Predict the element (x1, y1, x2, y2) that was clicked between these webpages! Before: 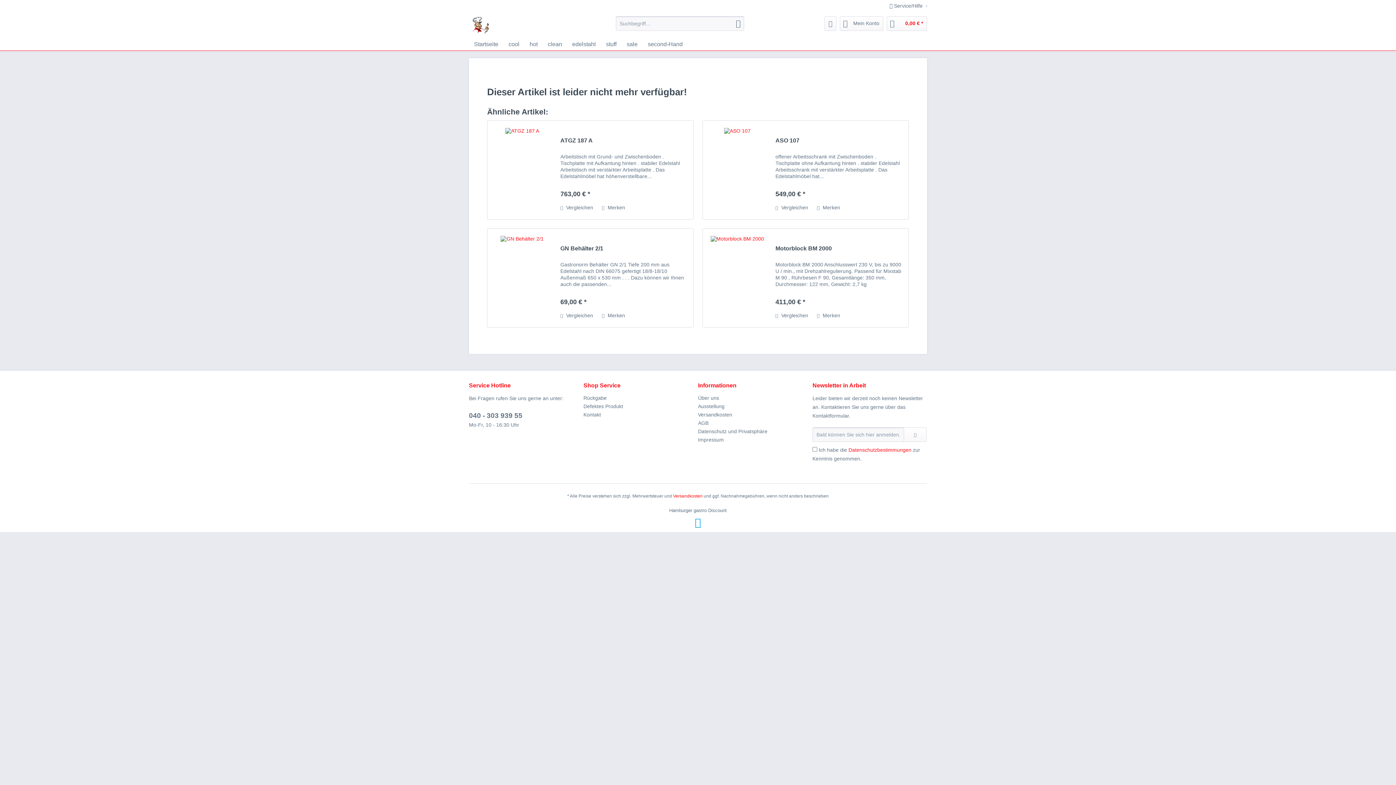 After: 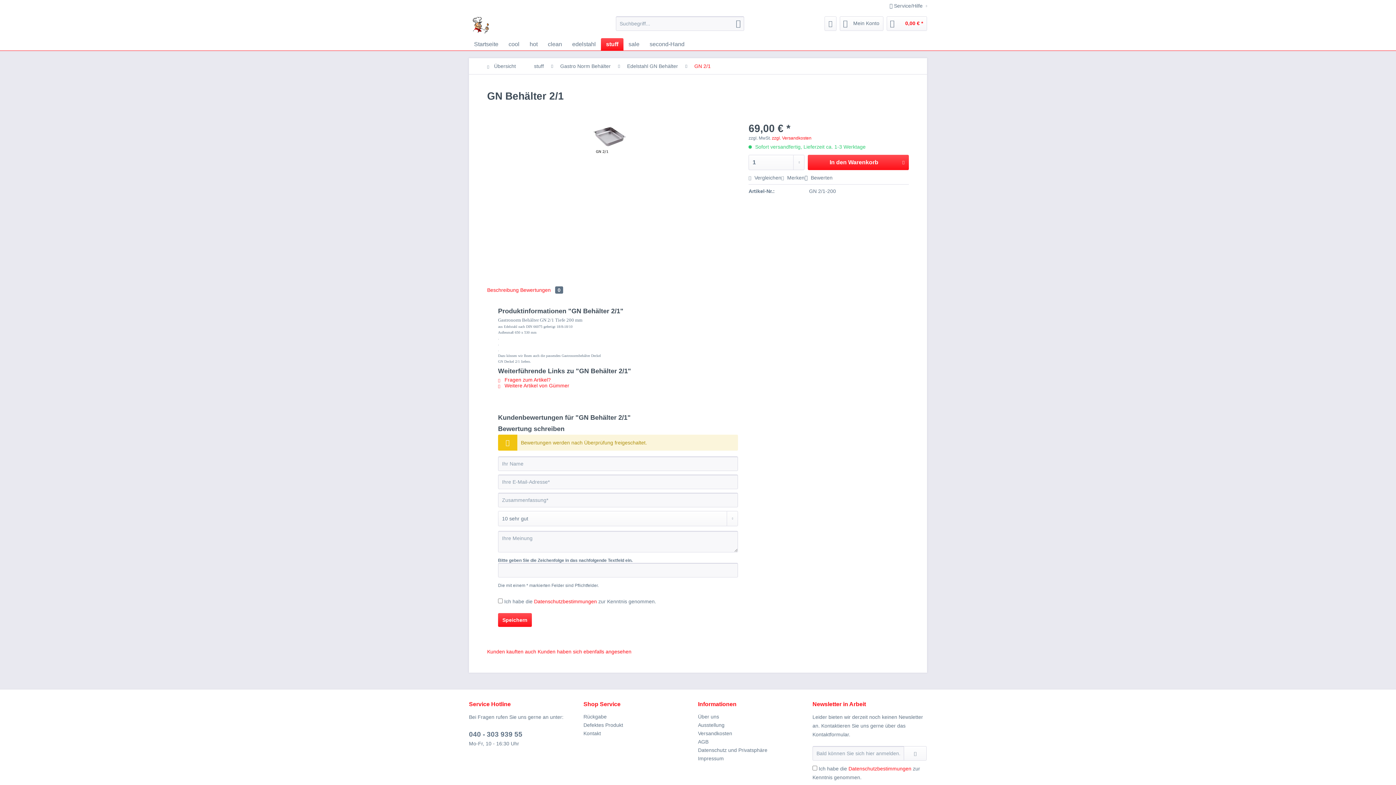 Action: bbox: (491, 236, 553, 320)